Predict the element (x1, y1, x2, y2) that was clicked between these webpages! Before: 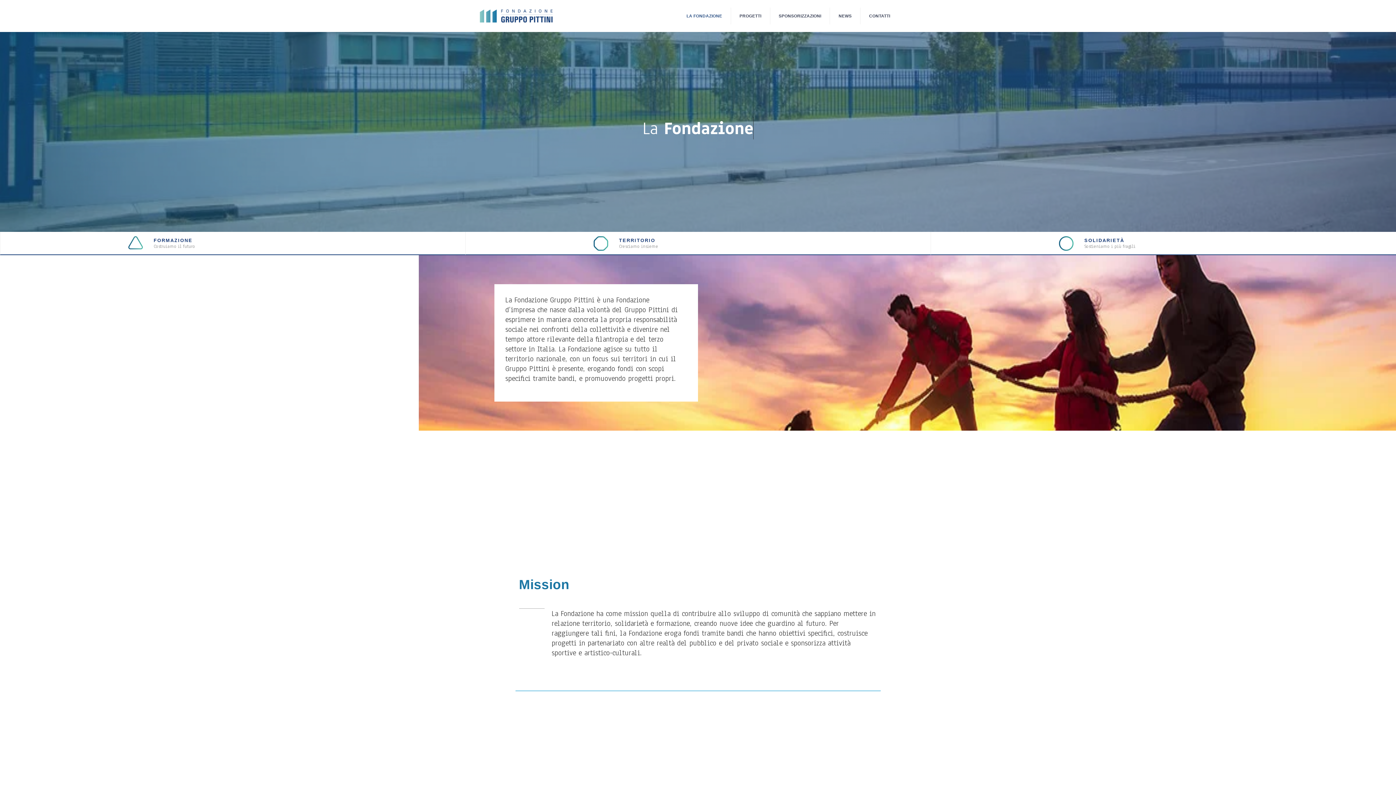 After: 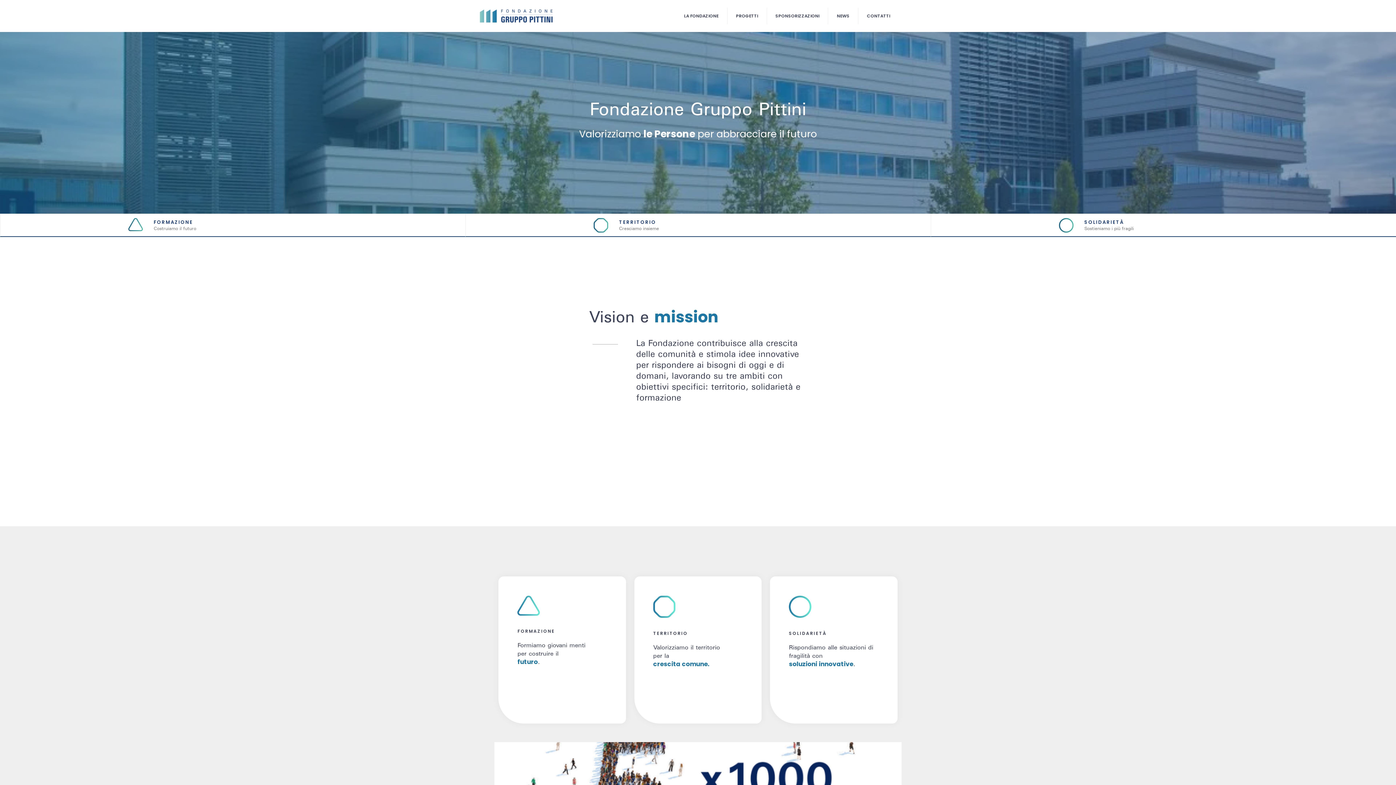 Action: bbox: (480, 12, 552, 18)